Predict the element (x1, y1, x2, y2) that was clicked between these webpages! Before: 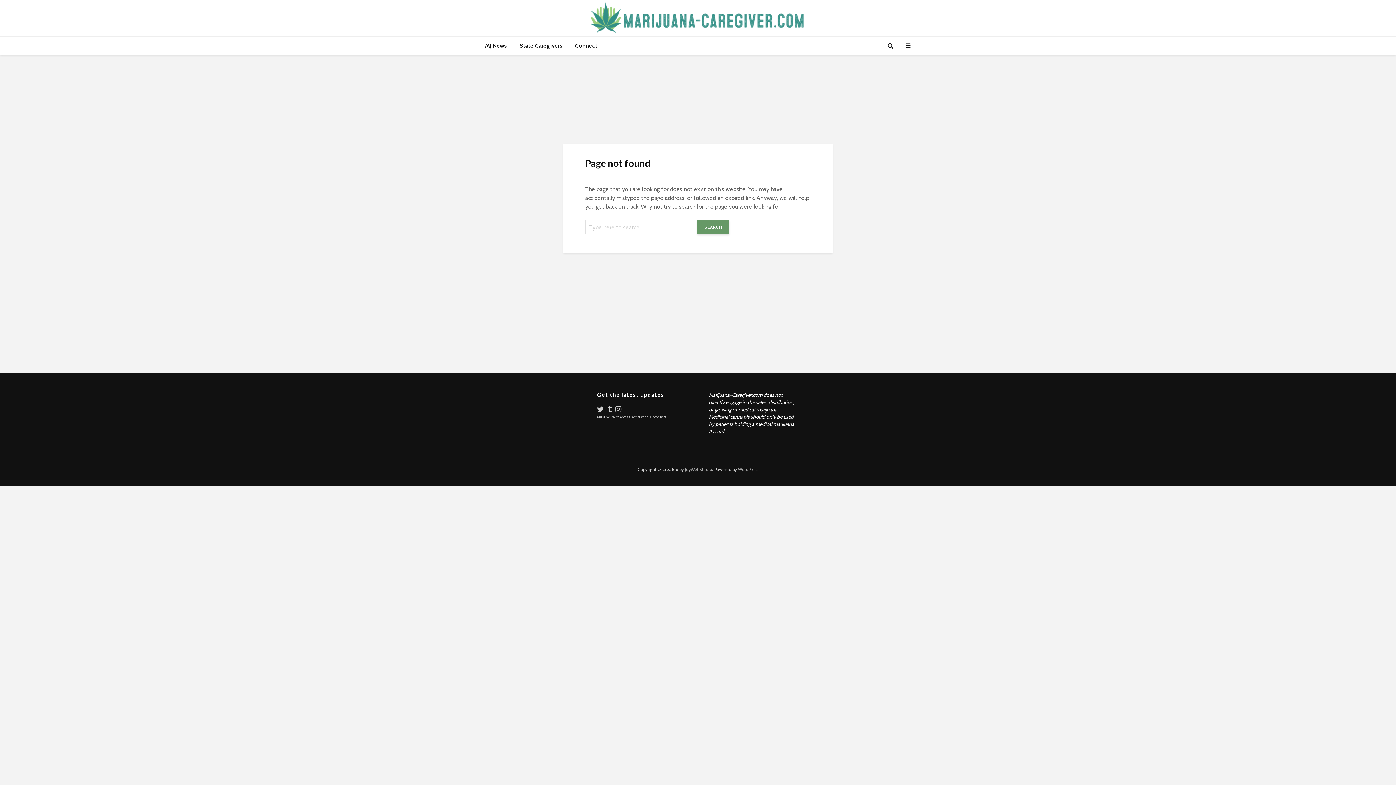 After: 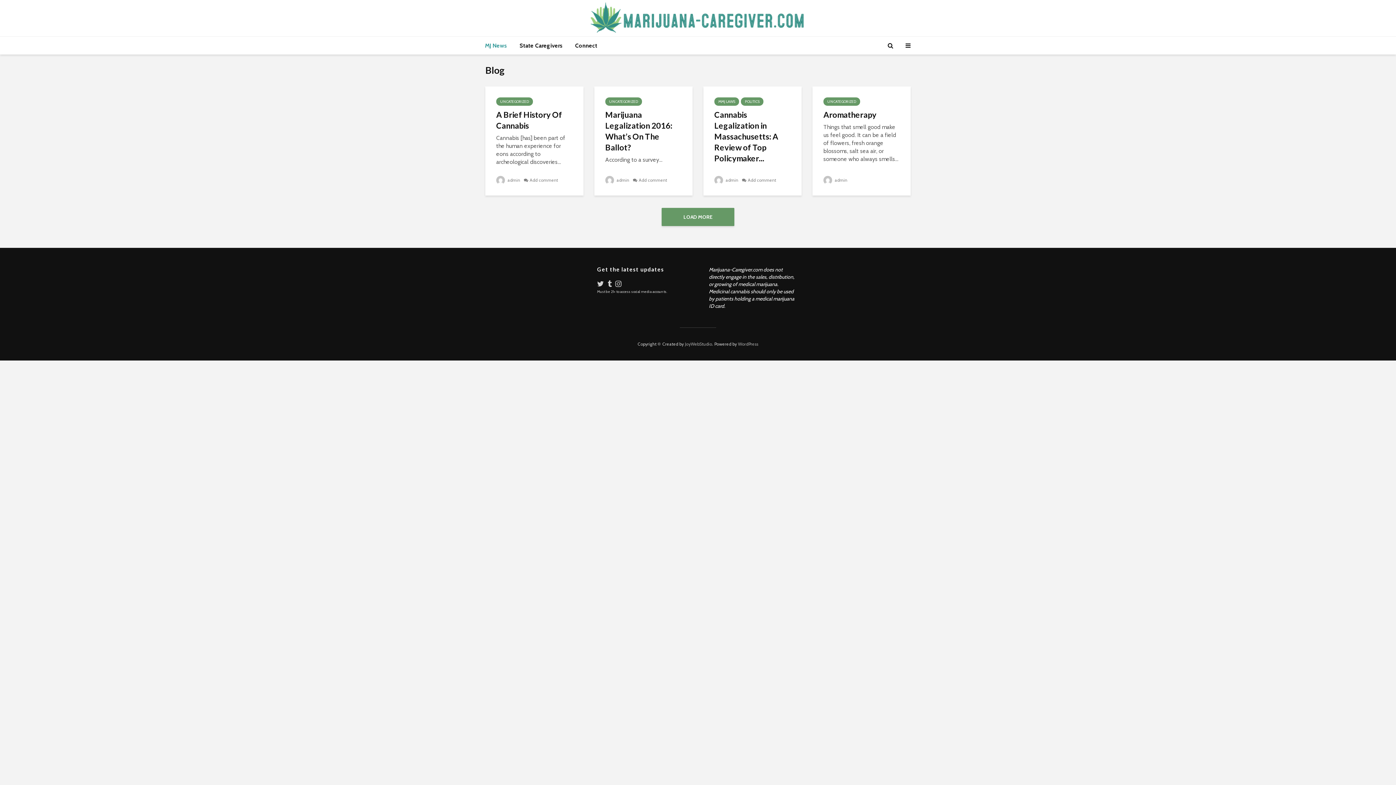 Action: label: MJ News bbox: (479, 36, 512, 54)